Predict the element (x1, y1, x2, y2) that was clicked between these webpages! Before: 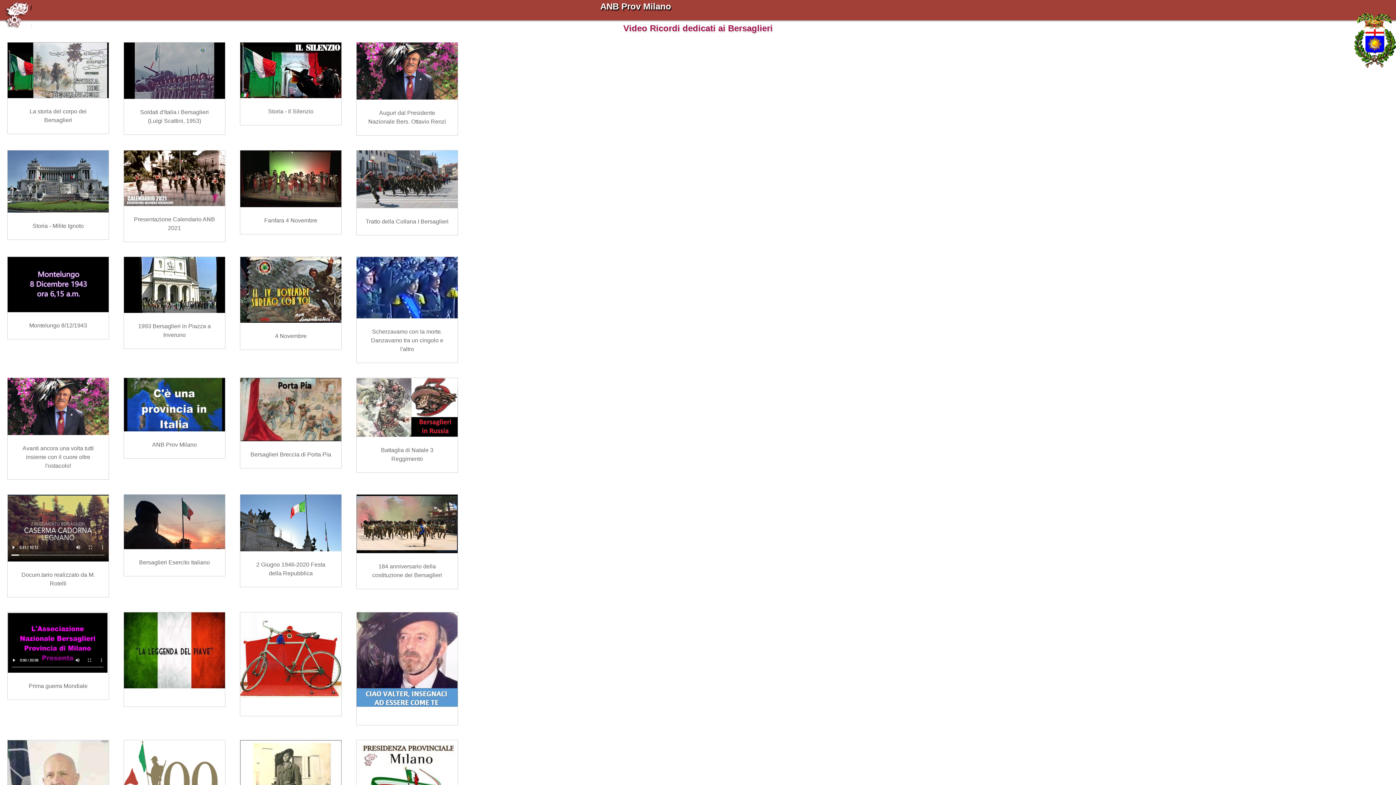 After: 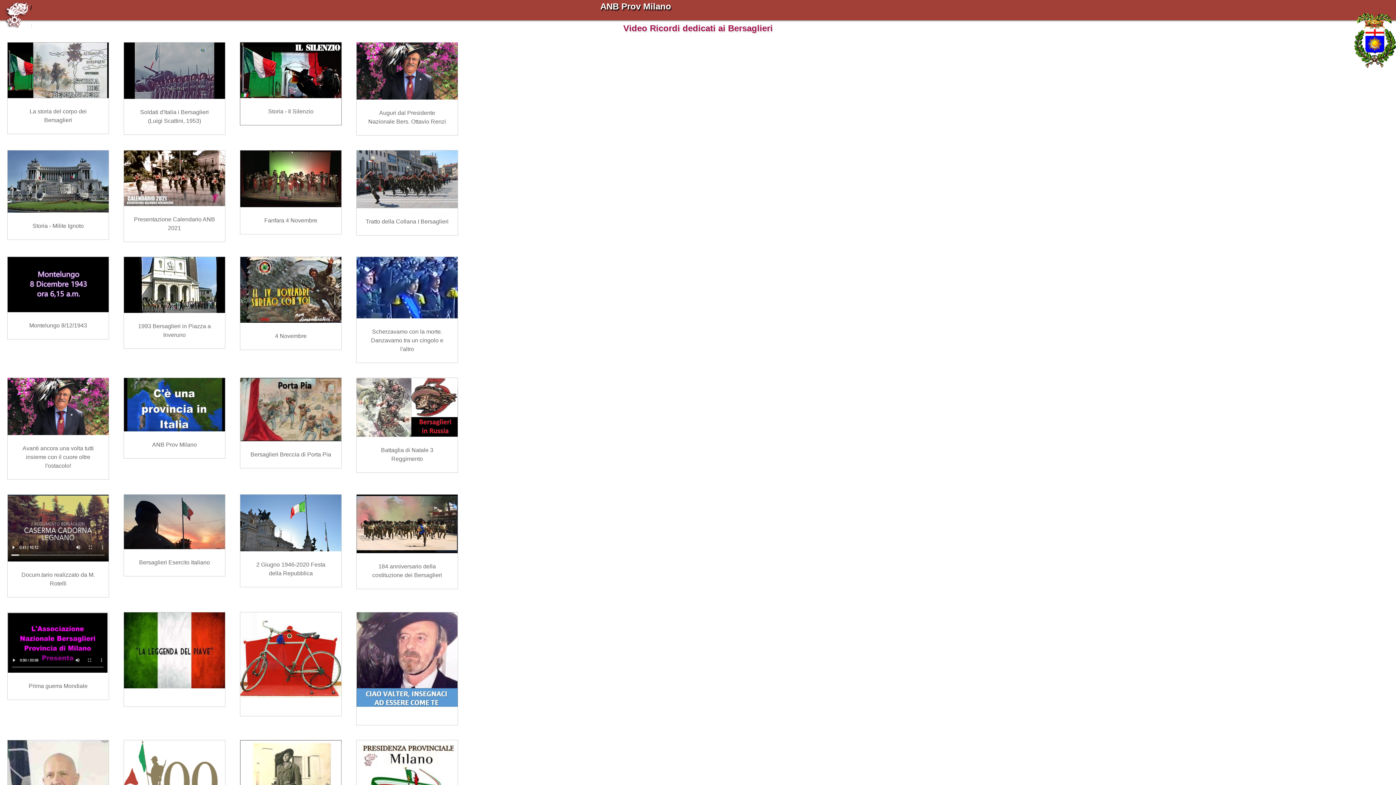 Action: bbox: (240, 66, 341, 73)